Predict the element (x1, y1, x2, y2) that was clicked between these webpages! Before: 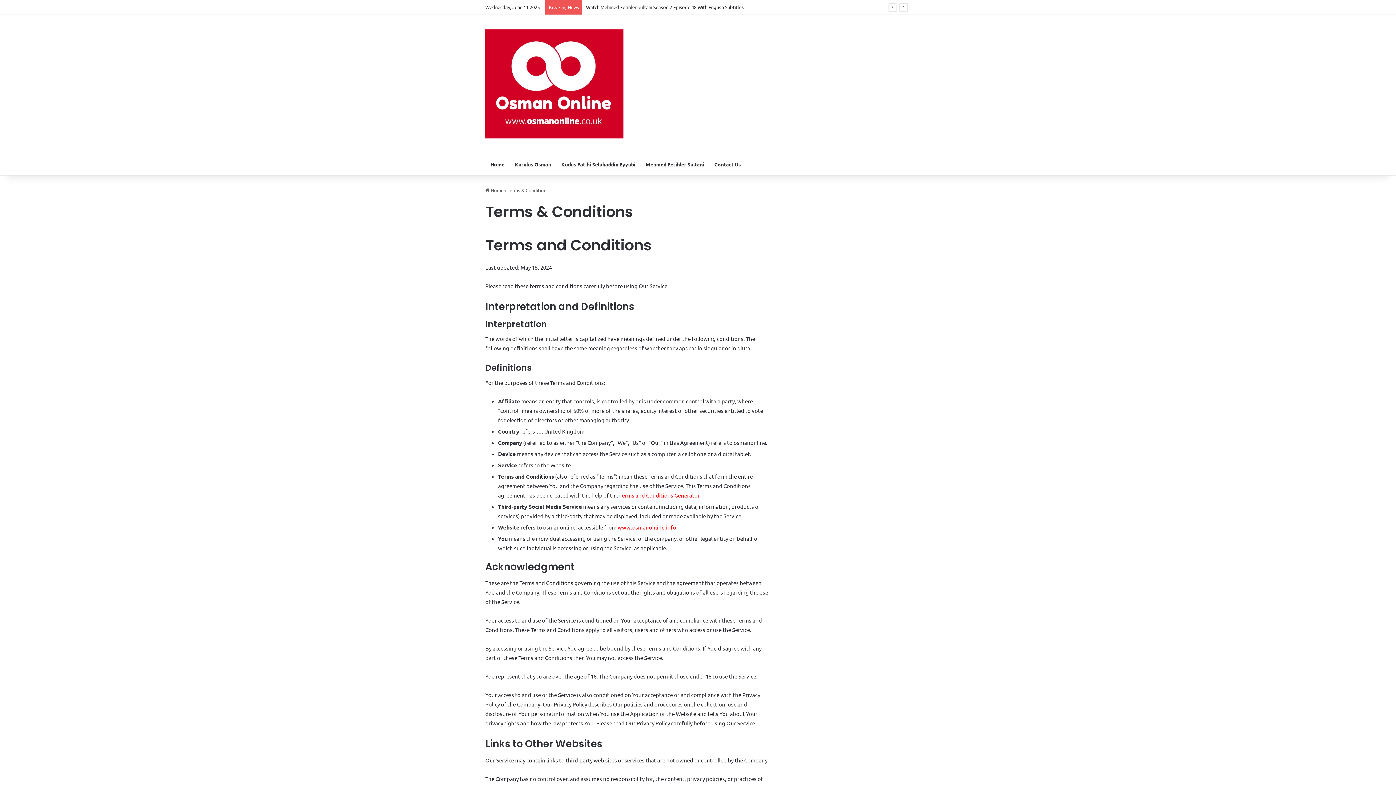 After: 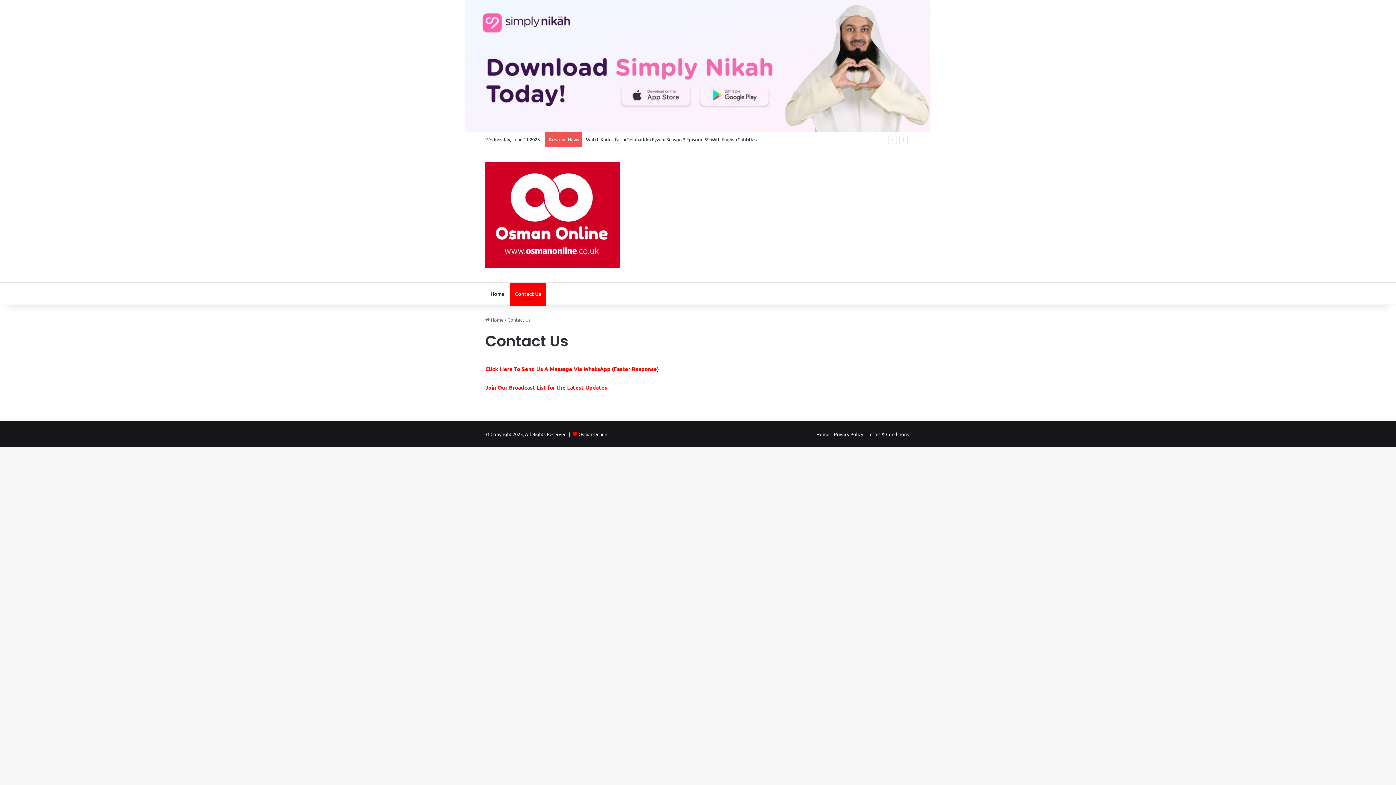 Action: bbox: (709, 153, 746, 175) label: Contact Us